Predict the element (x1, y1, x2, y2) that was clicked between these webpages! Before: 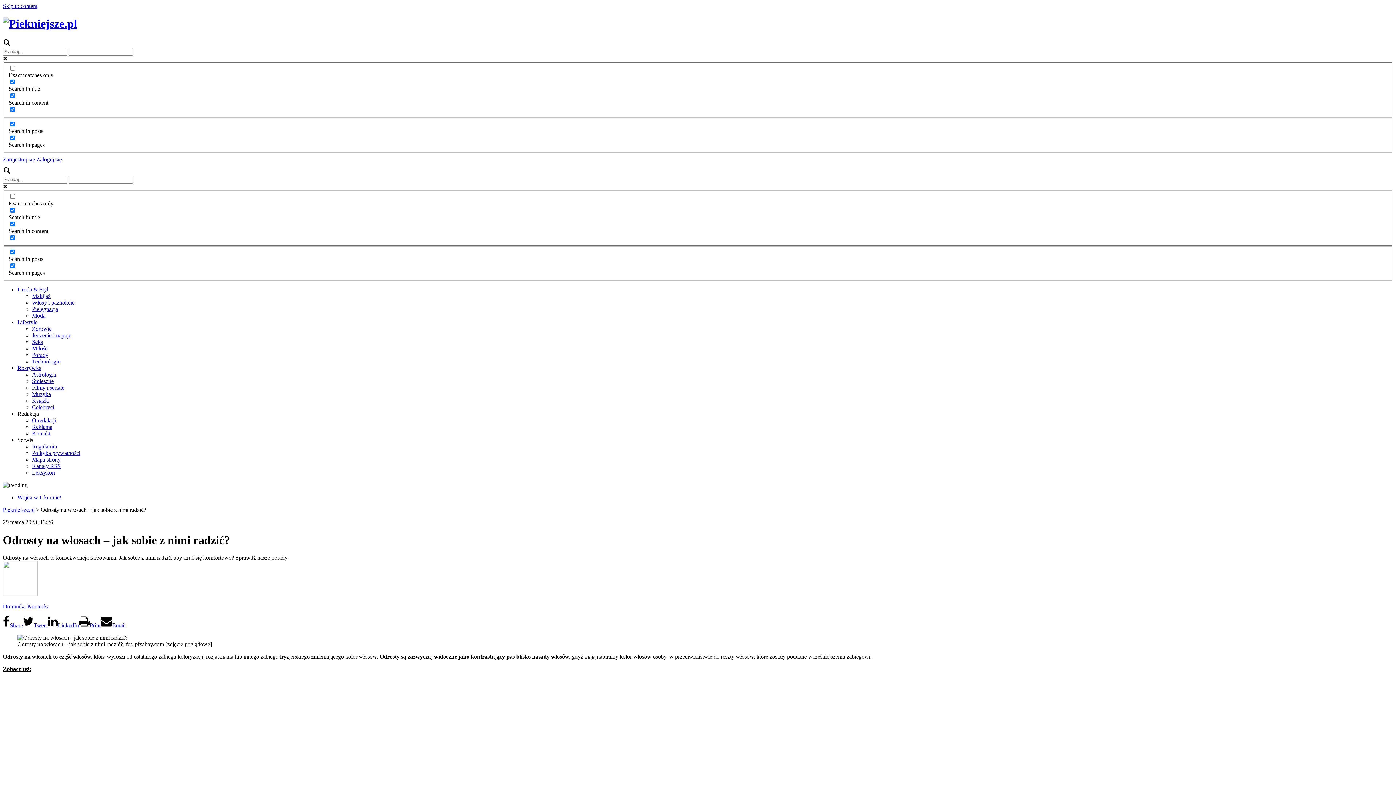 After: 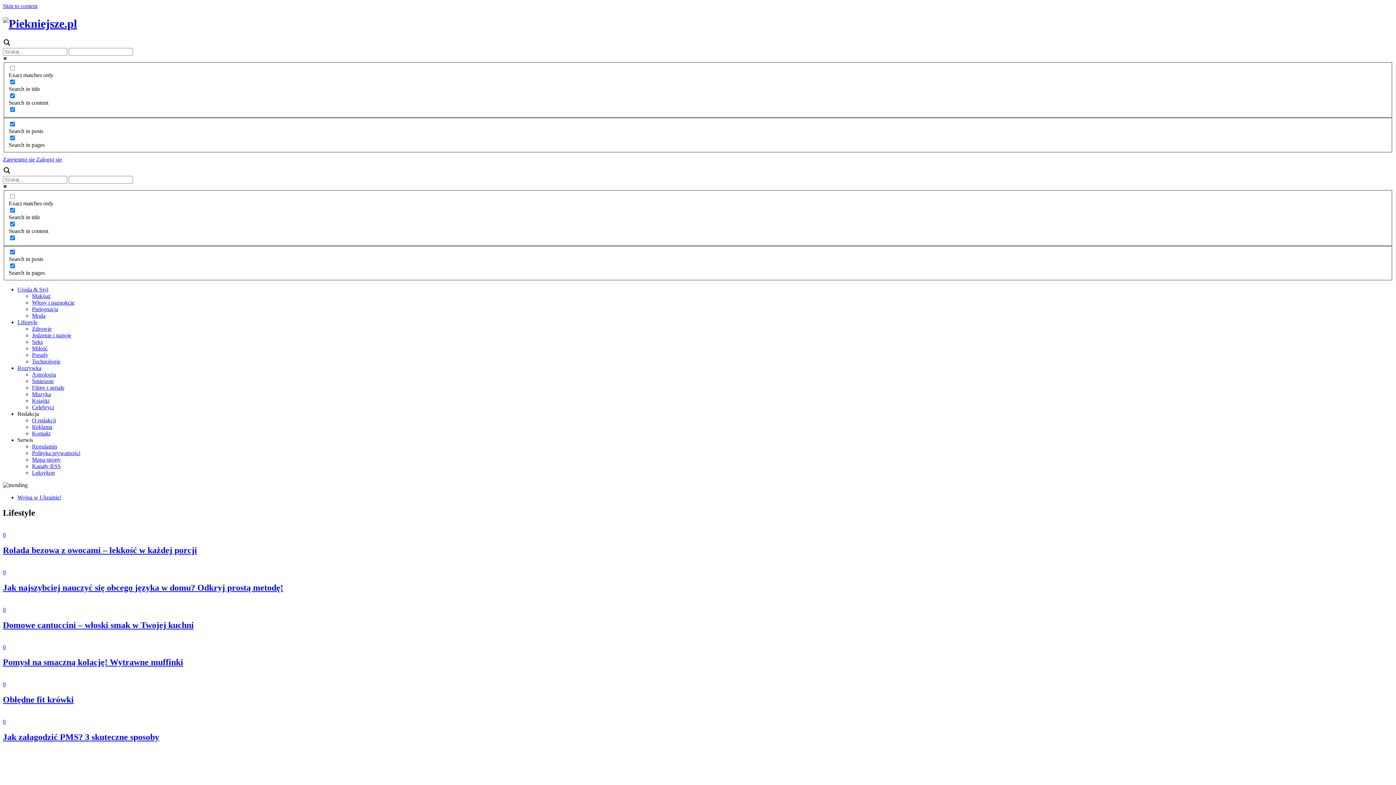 Action: label: Lifestyle bbox: (17, 319, 37, 325)